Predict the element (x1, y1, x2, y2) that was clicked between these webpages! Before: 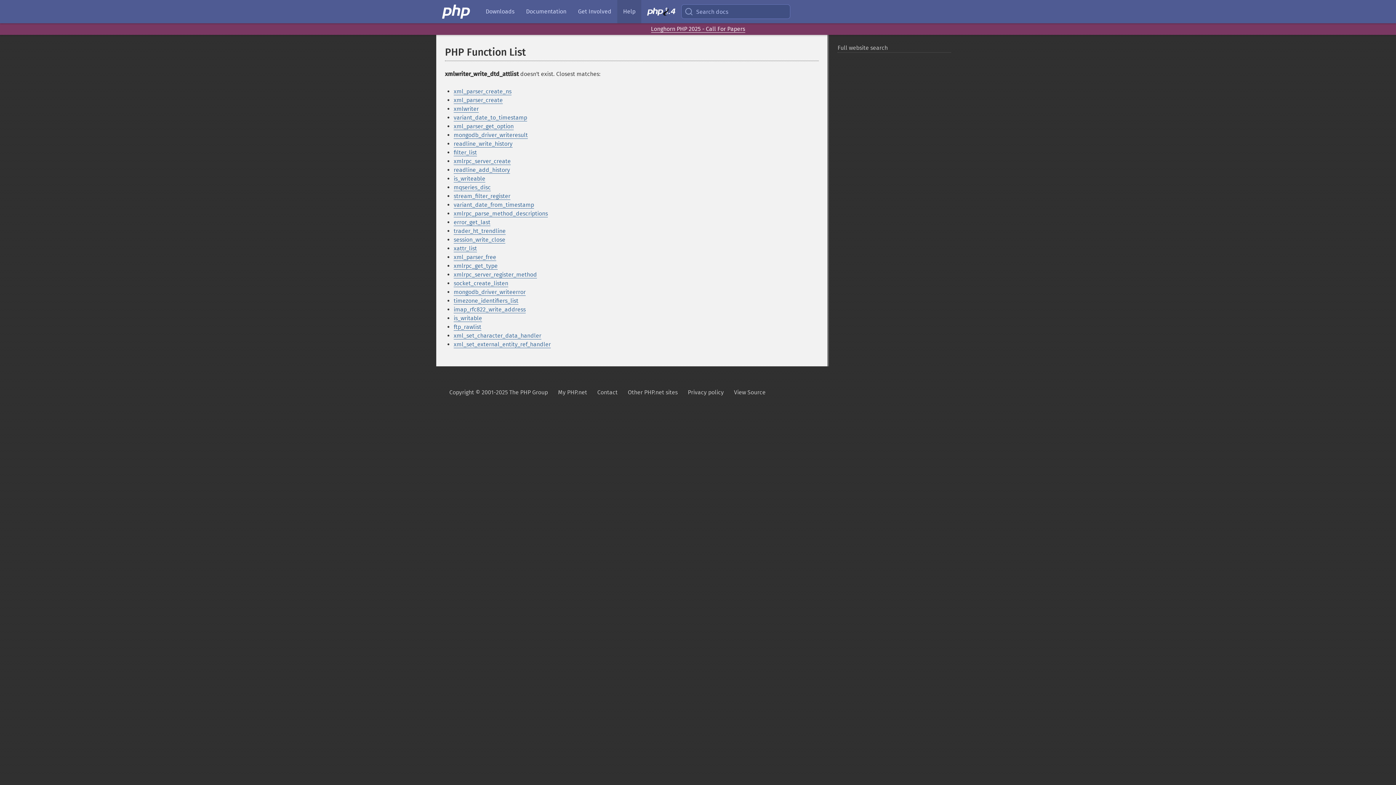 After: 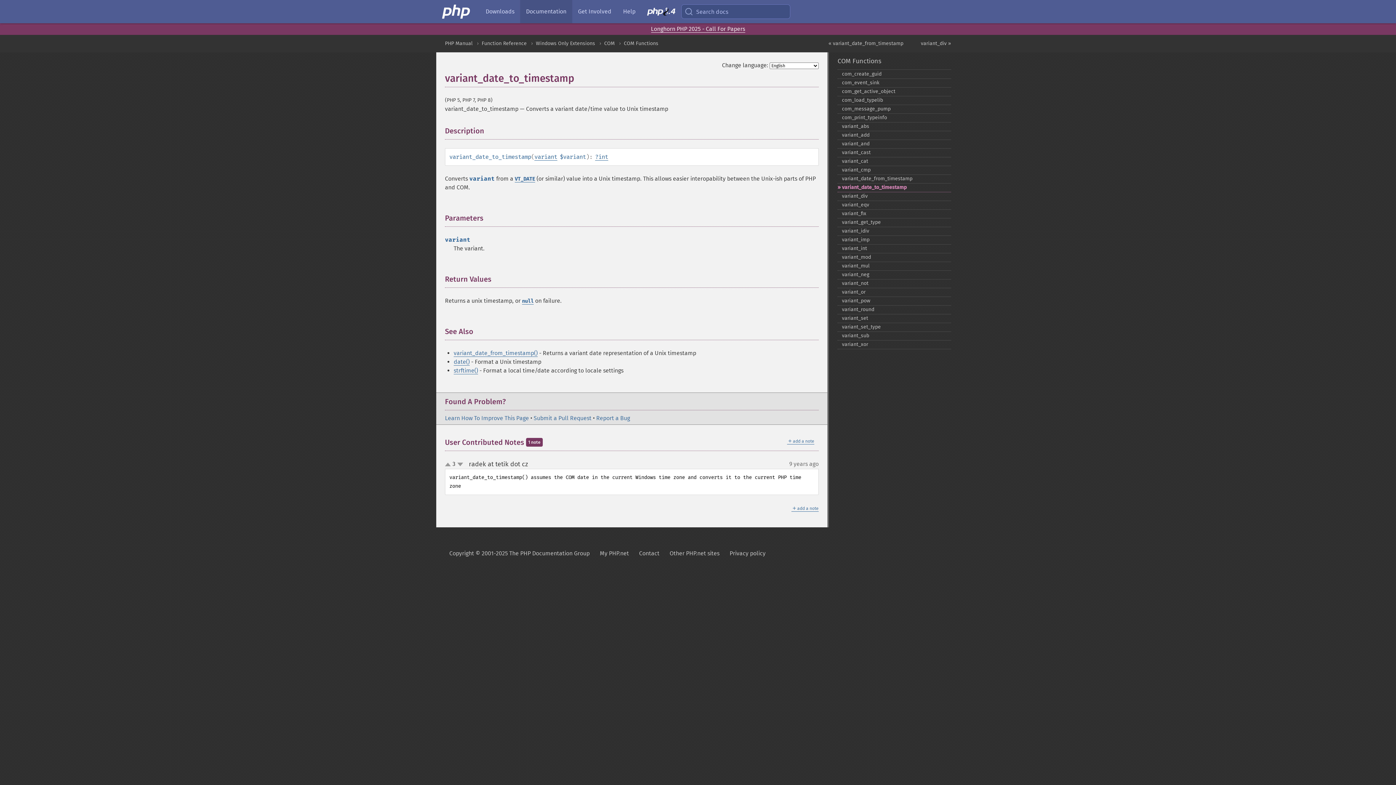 Action: label: variant_date_to_timestamp bbox: (453, 114, 527, 121)